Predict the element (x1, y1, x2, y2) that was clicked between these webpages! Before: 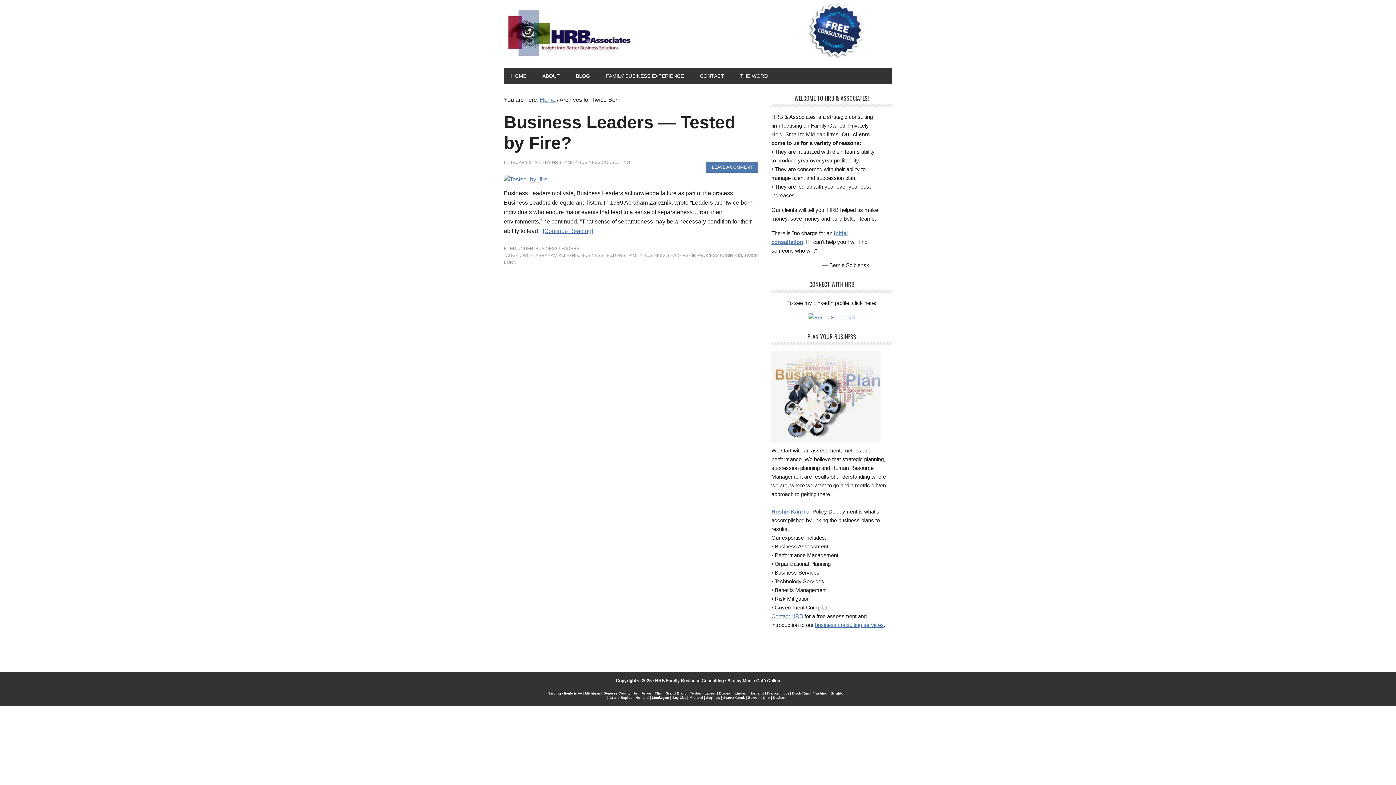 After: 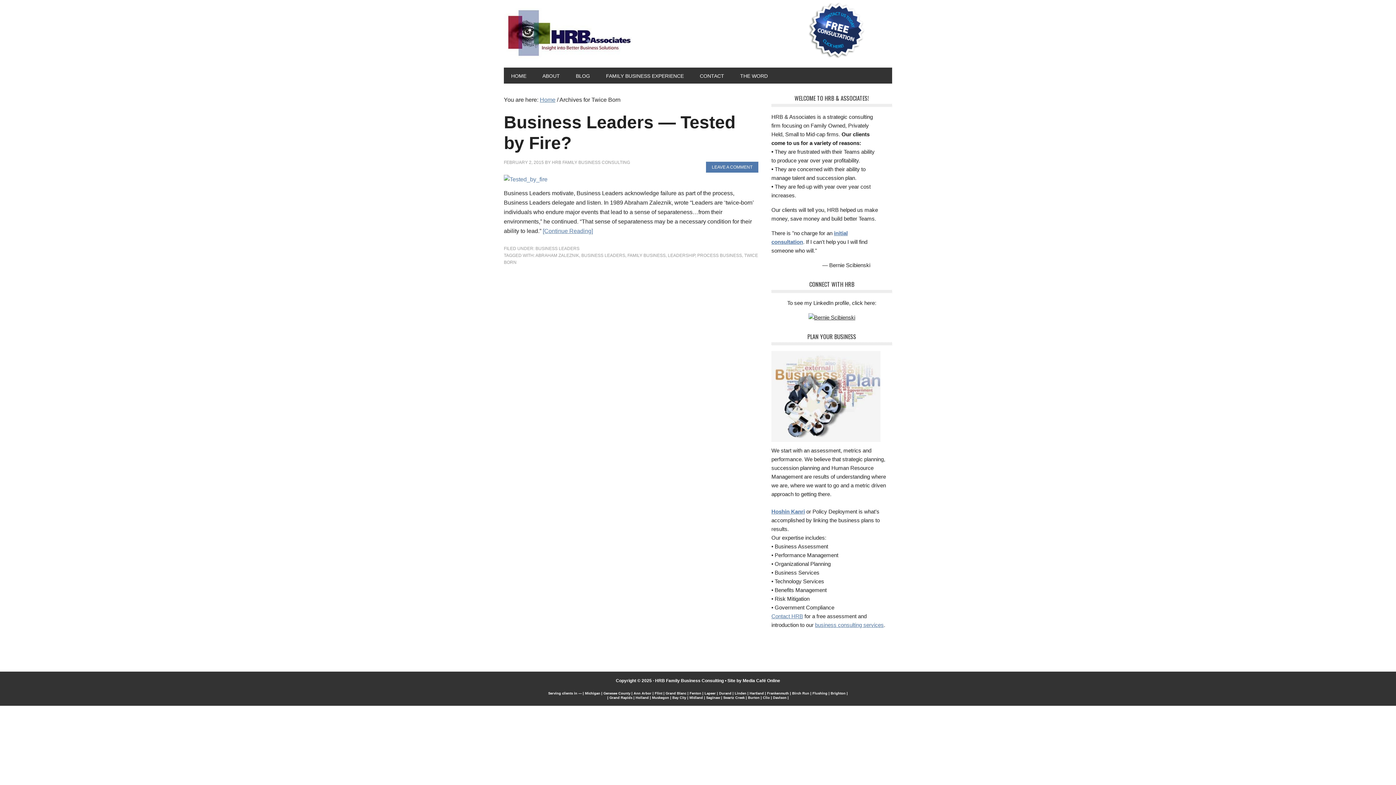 Action: bbox: (808, 314, 855, 320)